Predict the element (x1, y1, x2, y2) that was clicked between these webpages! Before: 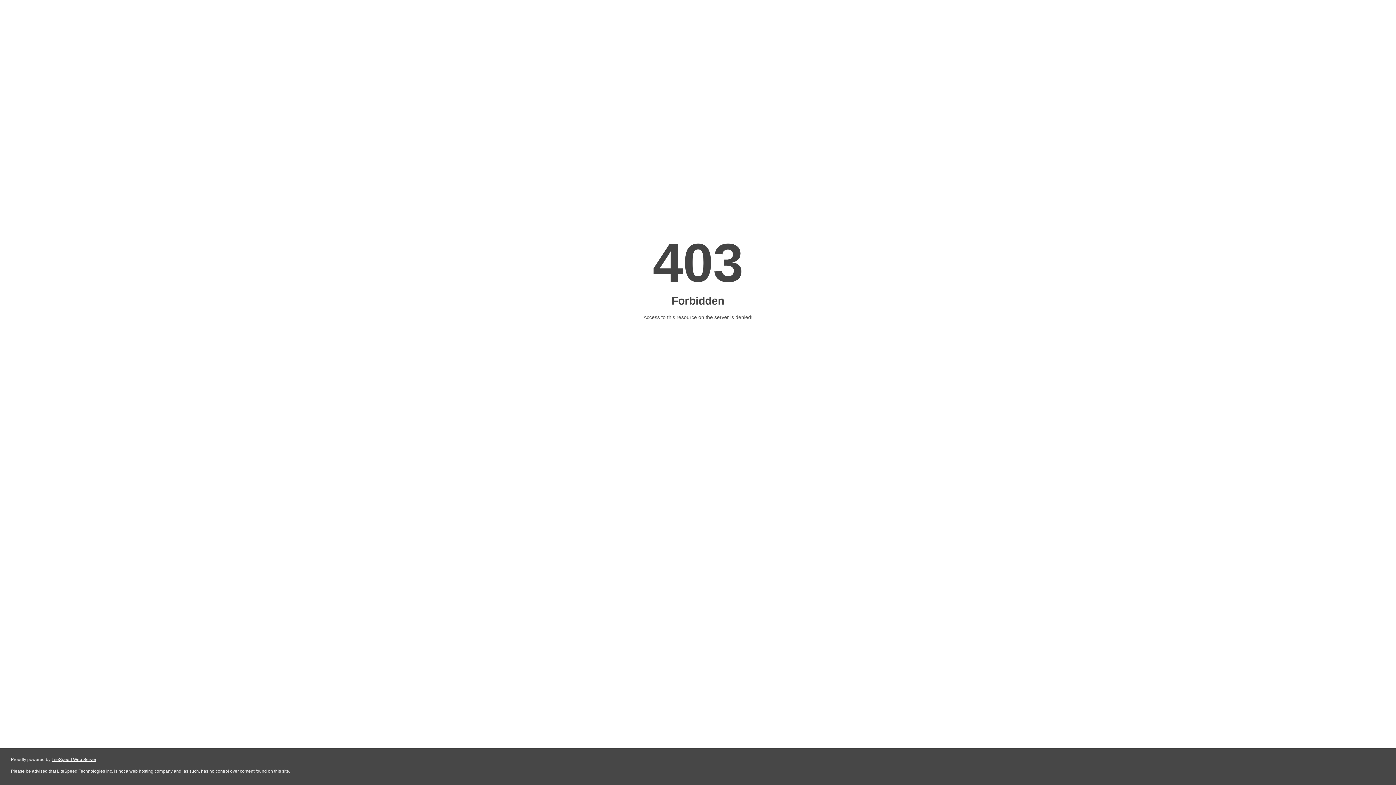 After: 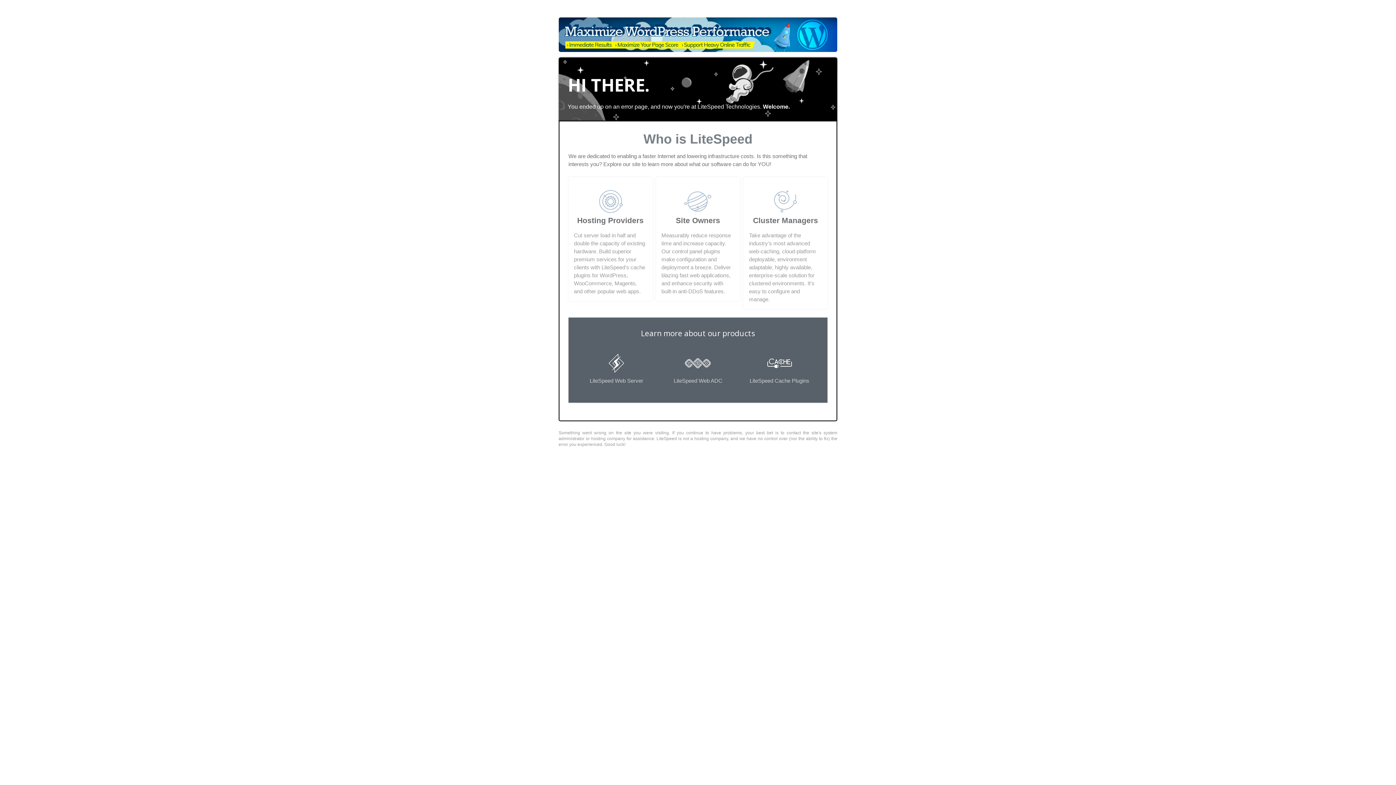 Action: label: LiteSpeed Web Server bbox: (51, 757, 96, 762)